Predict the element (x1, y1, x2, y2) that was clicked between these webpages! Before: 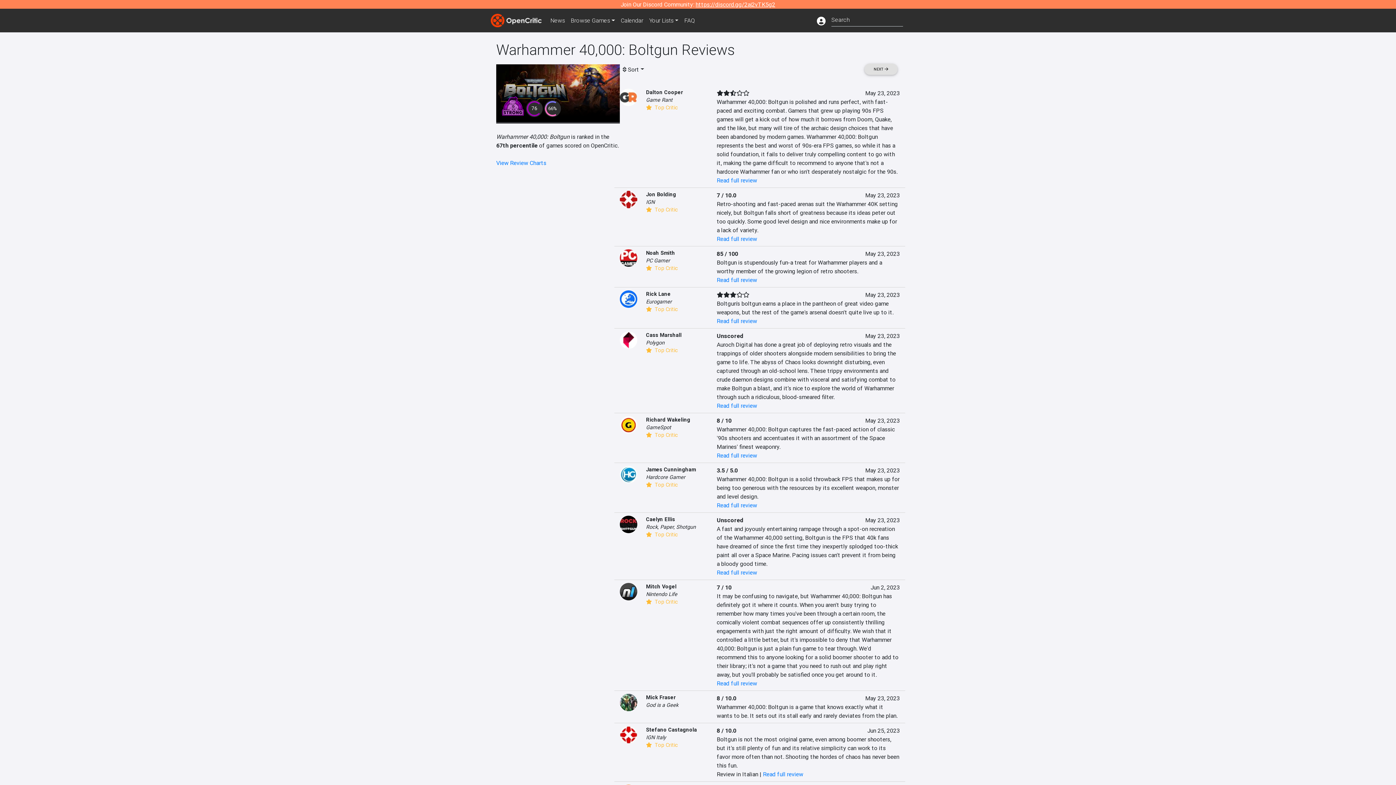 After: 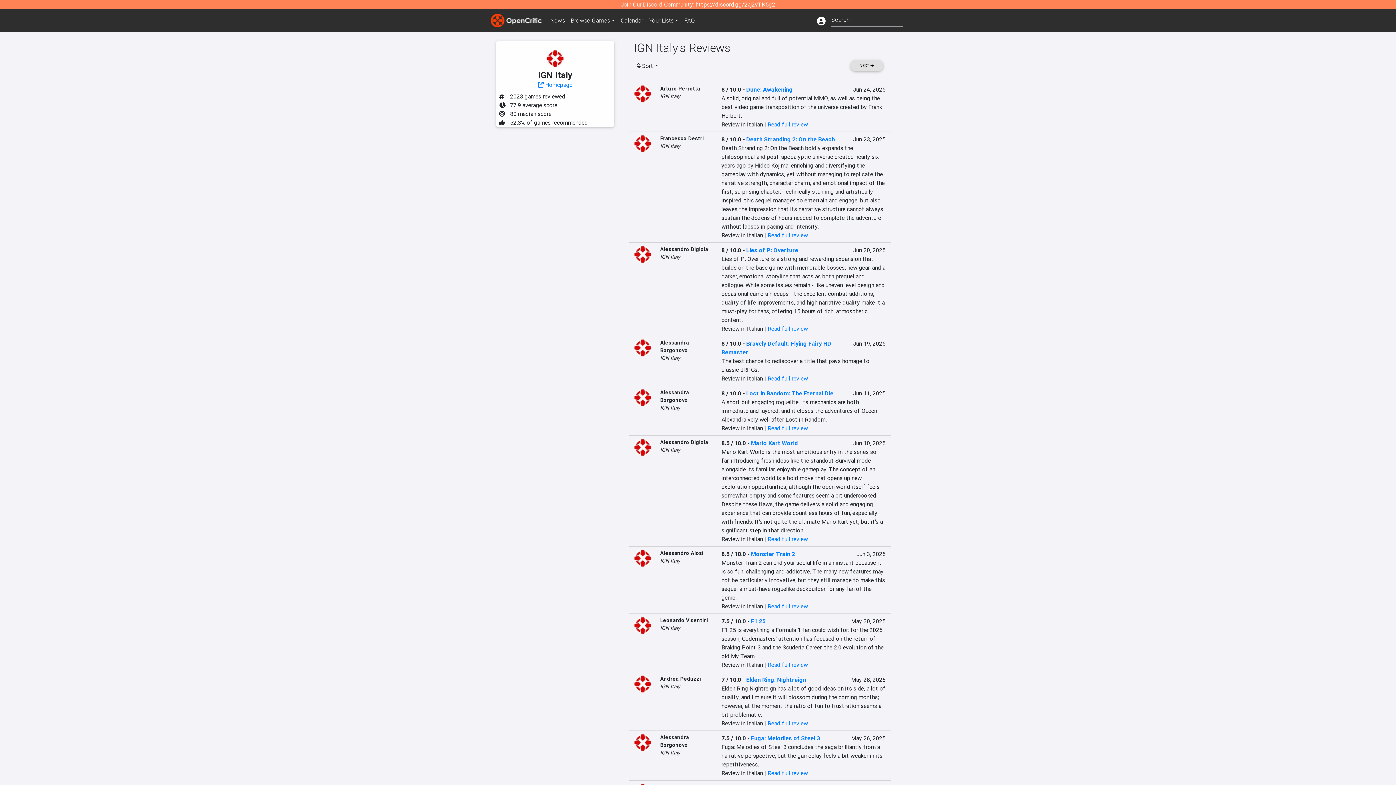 Action: bbox: (620, 731, 637, 738)